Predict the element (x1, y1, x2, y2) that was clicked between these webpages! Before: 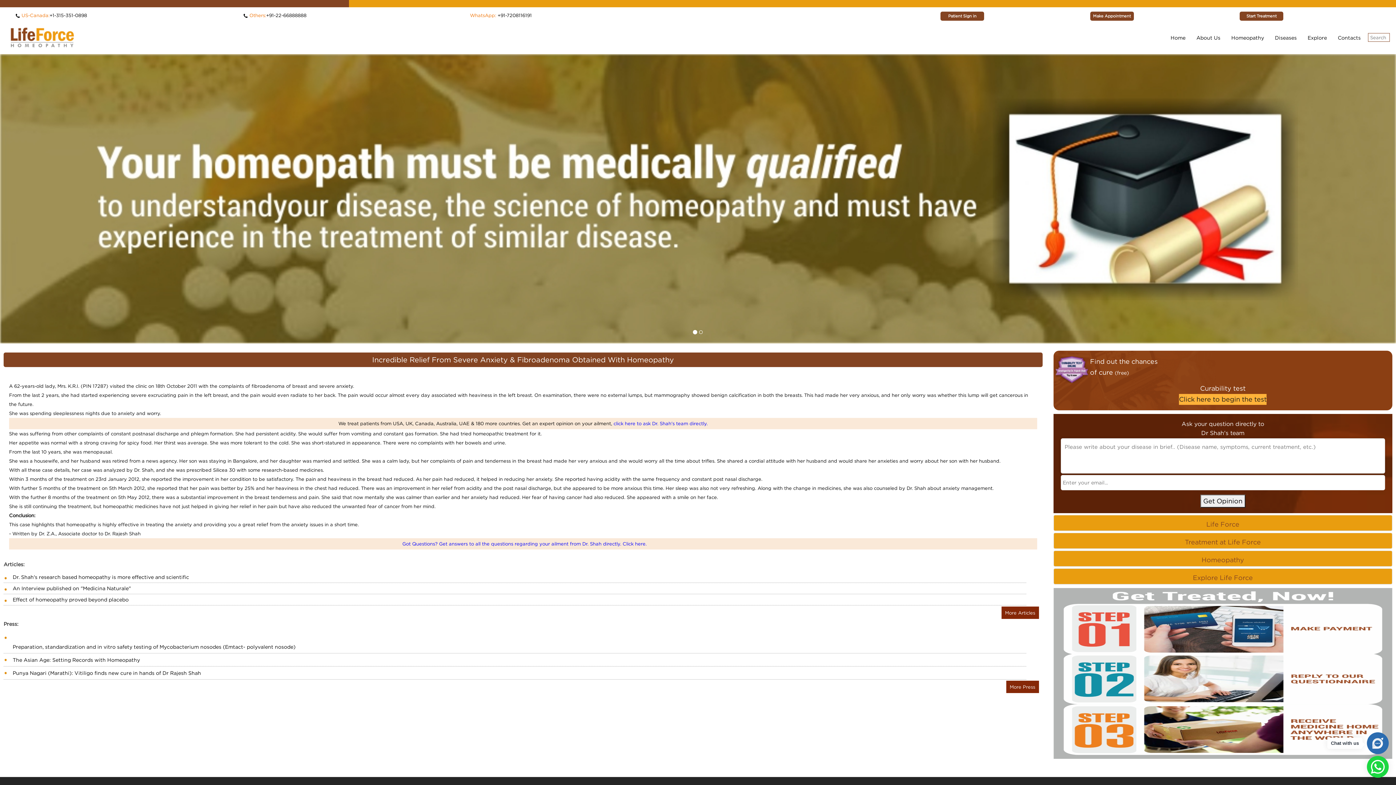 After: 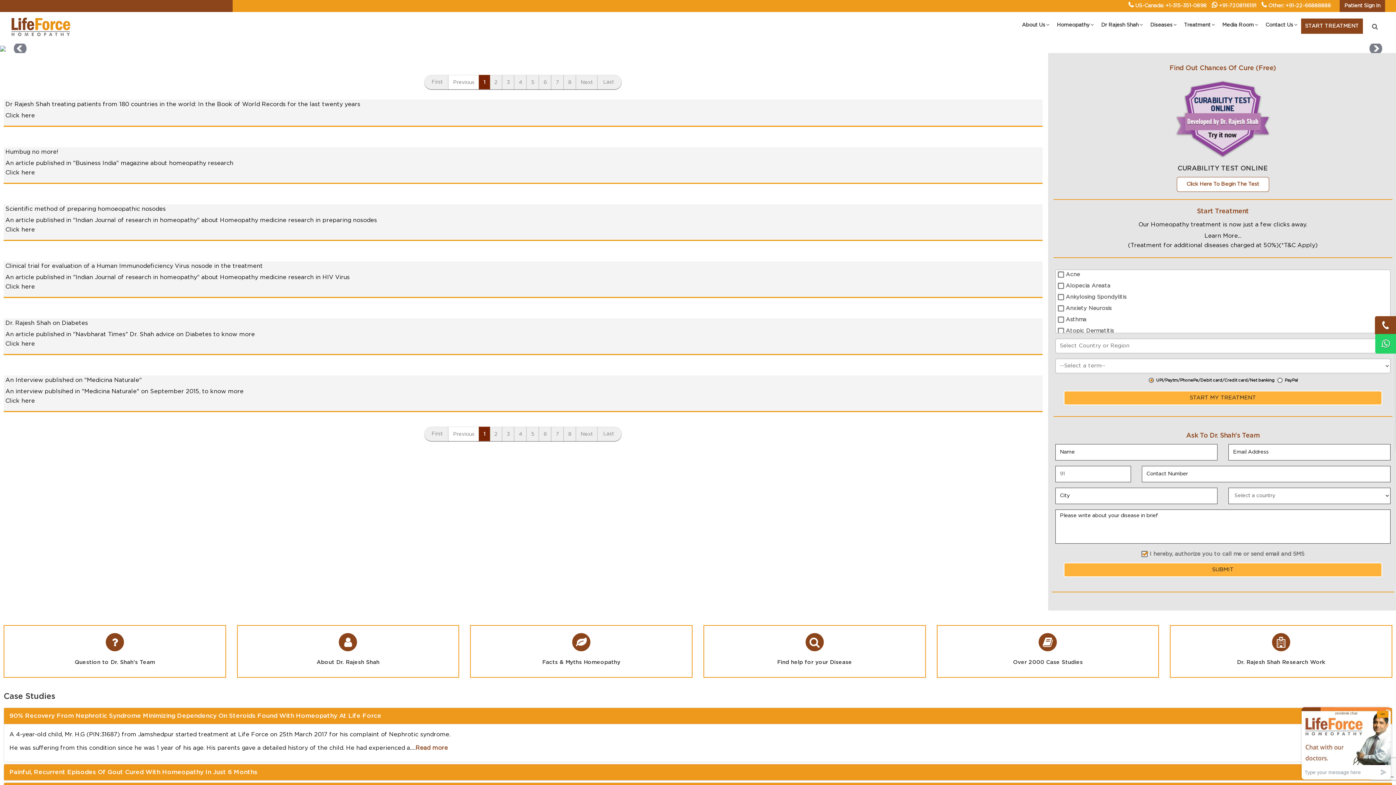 Action: label: Effect of homeopathy proved beyond placebo bbox: (3, 594, 1026, 605)